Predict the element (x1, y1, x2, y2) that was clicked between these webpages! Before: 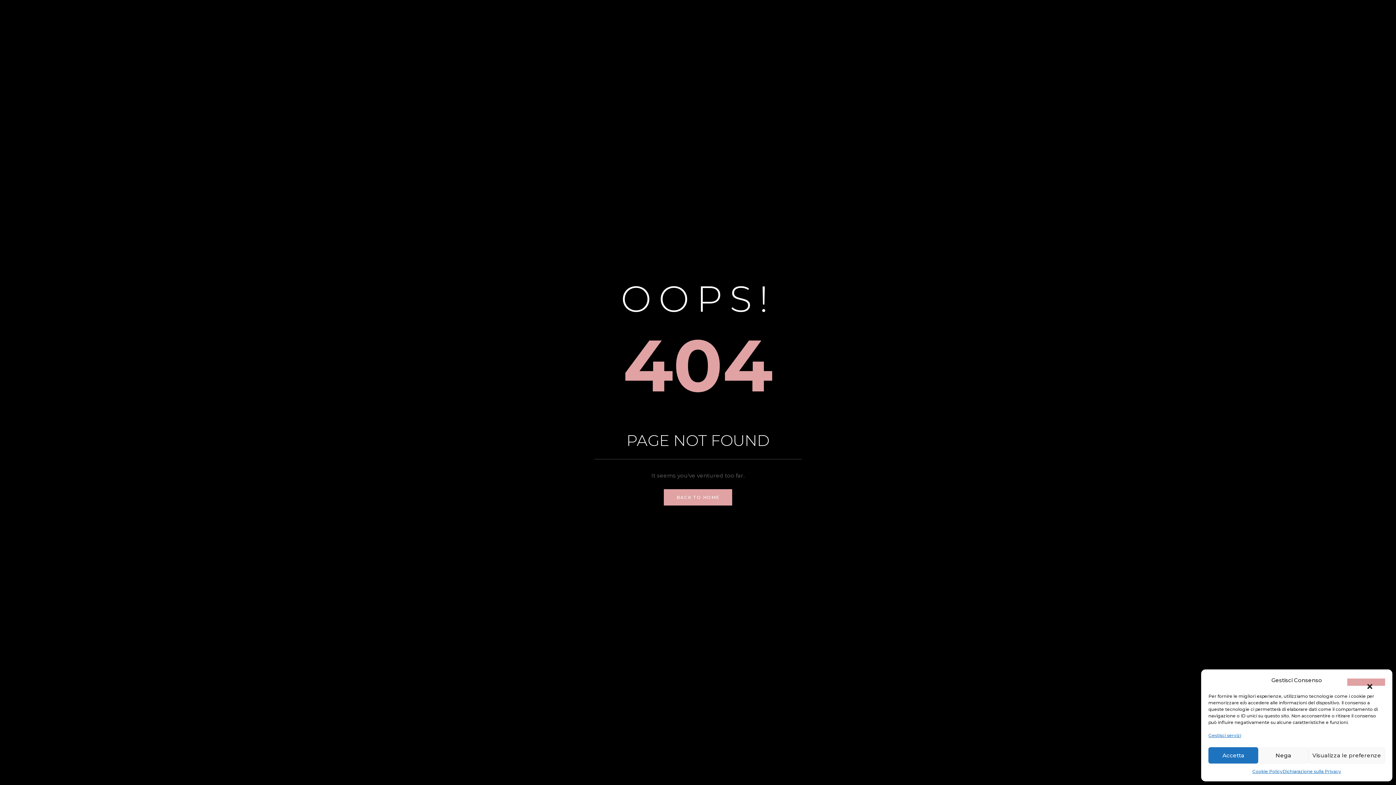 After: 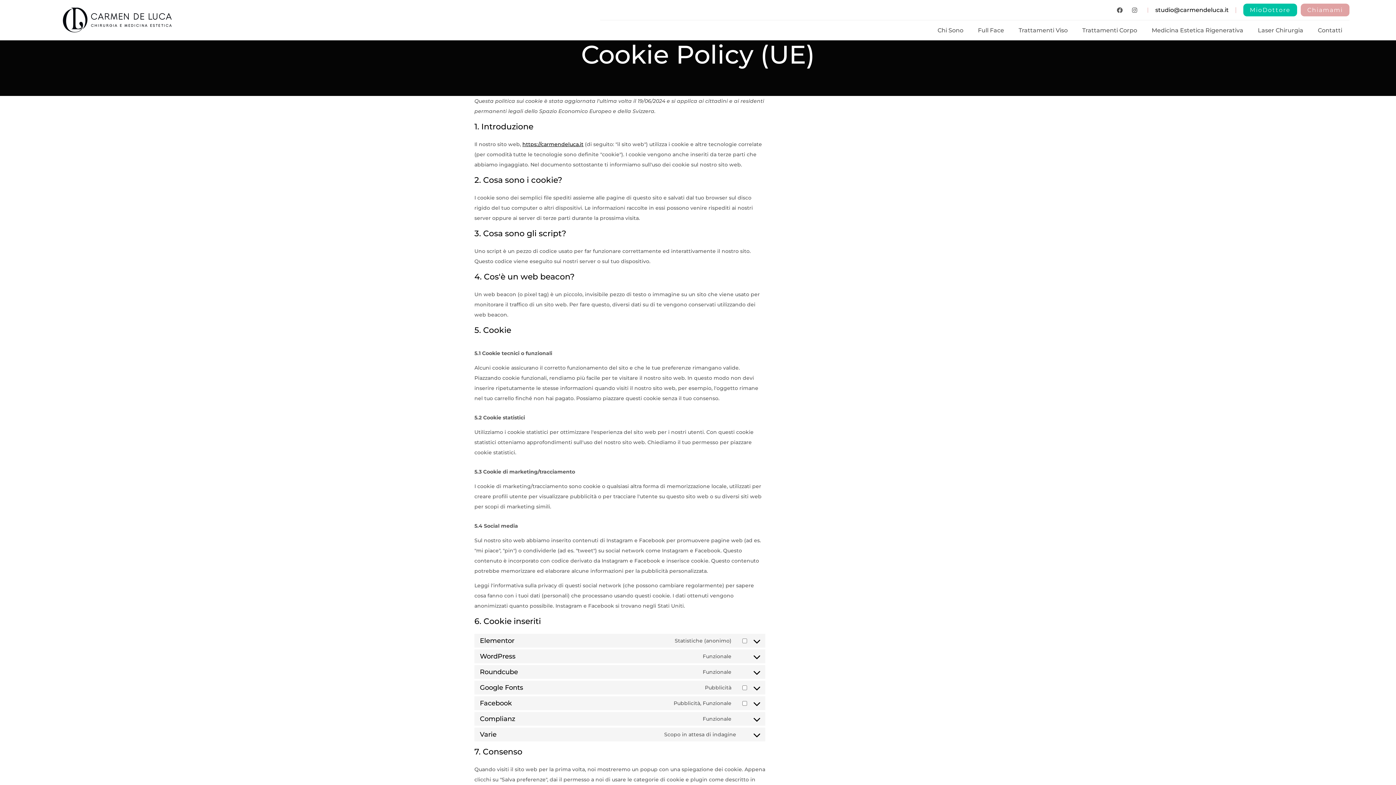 Action: label: Cookie Policy bbox: (1252, 767, 1282, 776)